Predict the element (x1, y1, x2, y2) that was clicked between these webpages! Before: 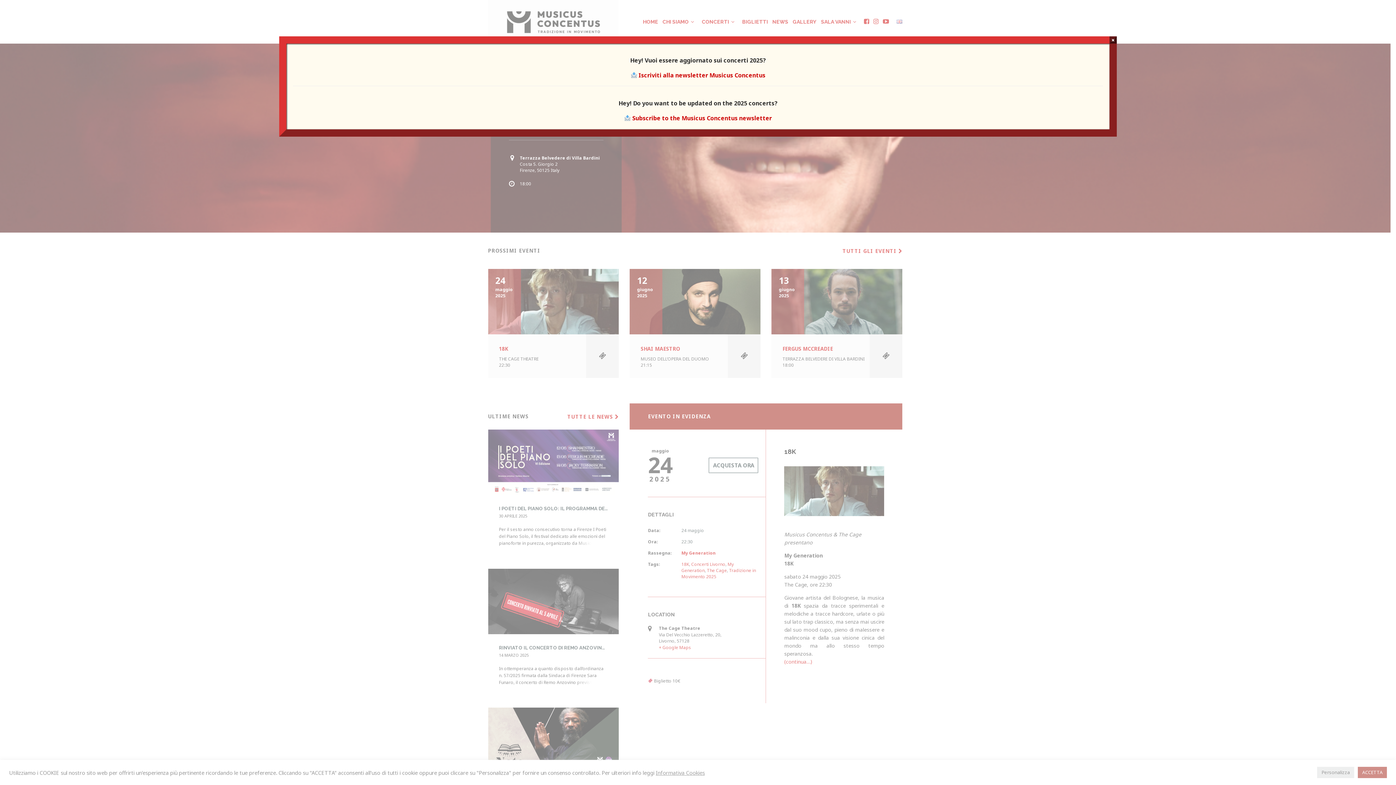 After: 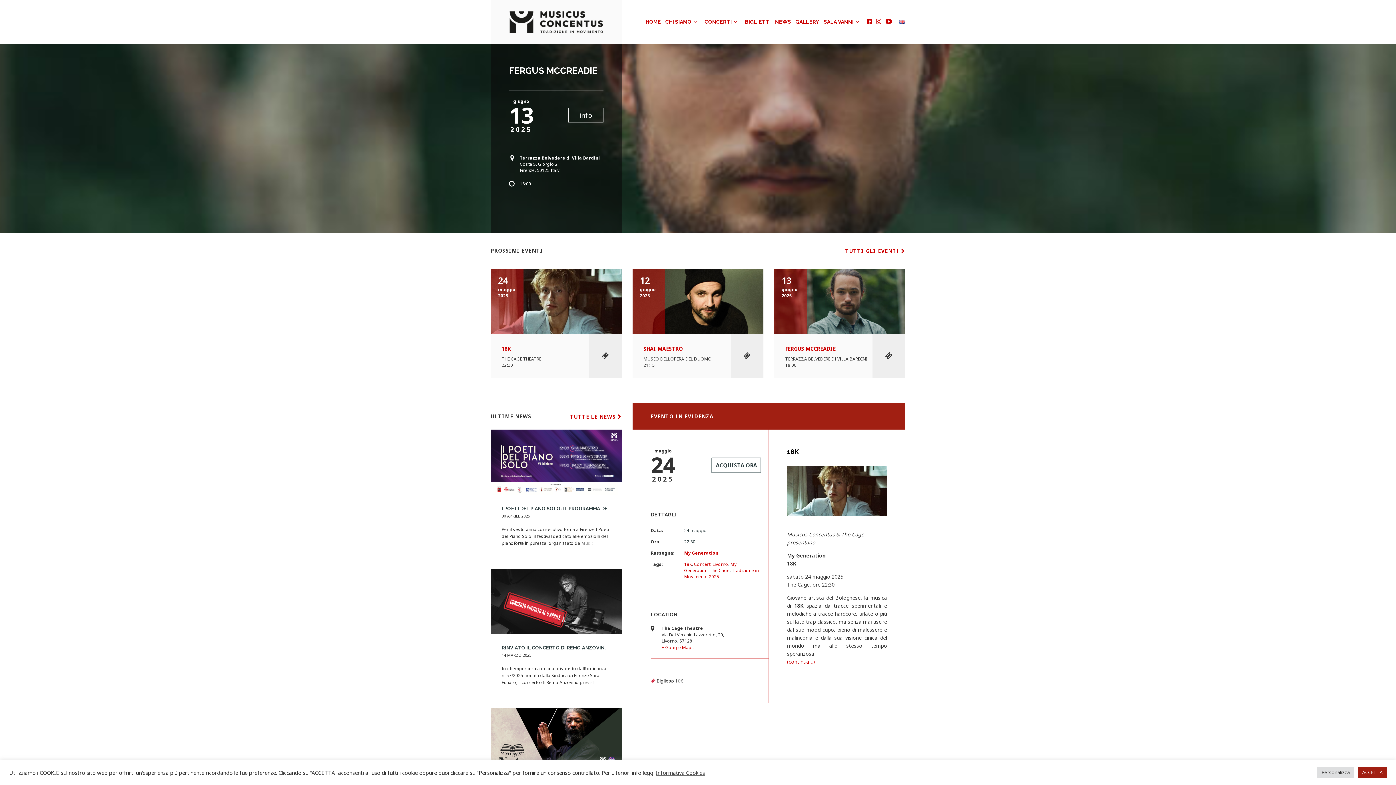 Action: label: Close bbox: (1109, 36, 1117, 43)